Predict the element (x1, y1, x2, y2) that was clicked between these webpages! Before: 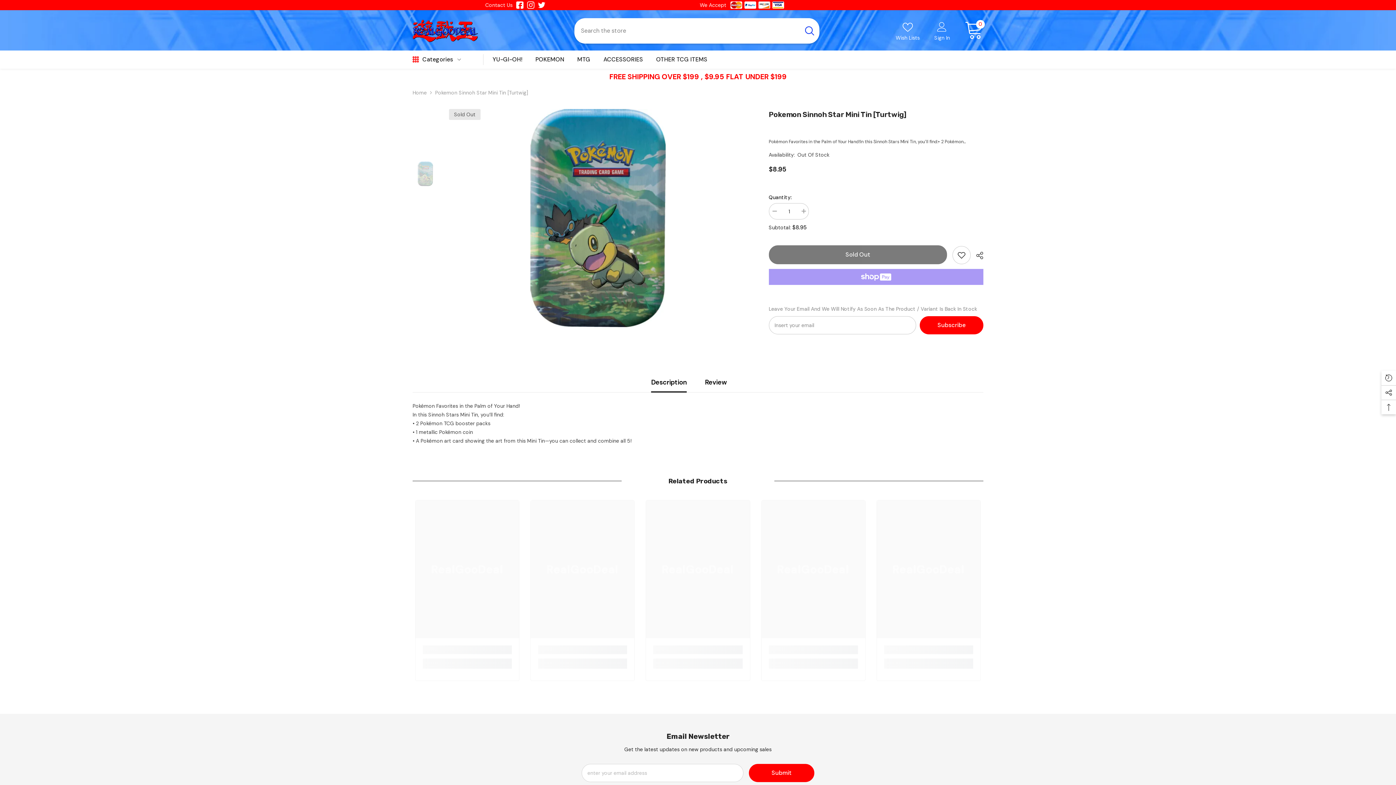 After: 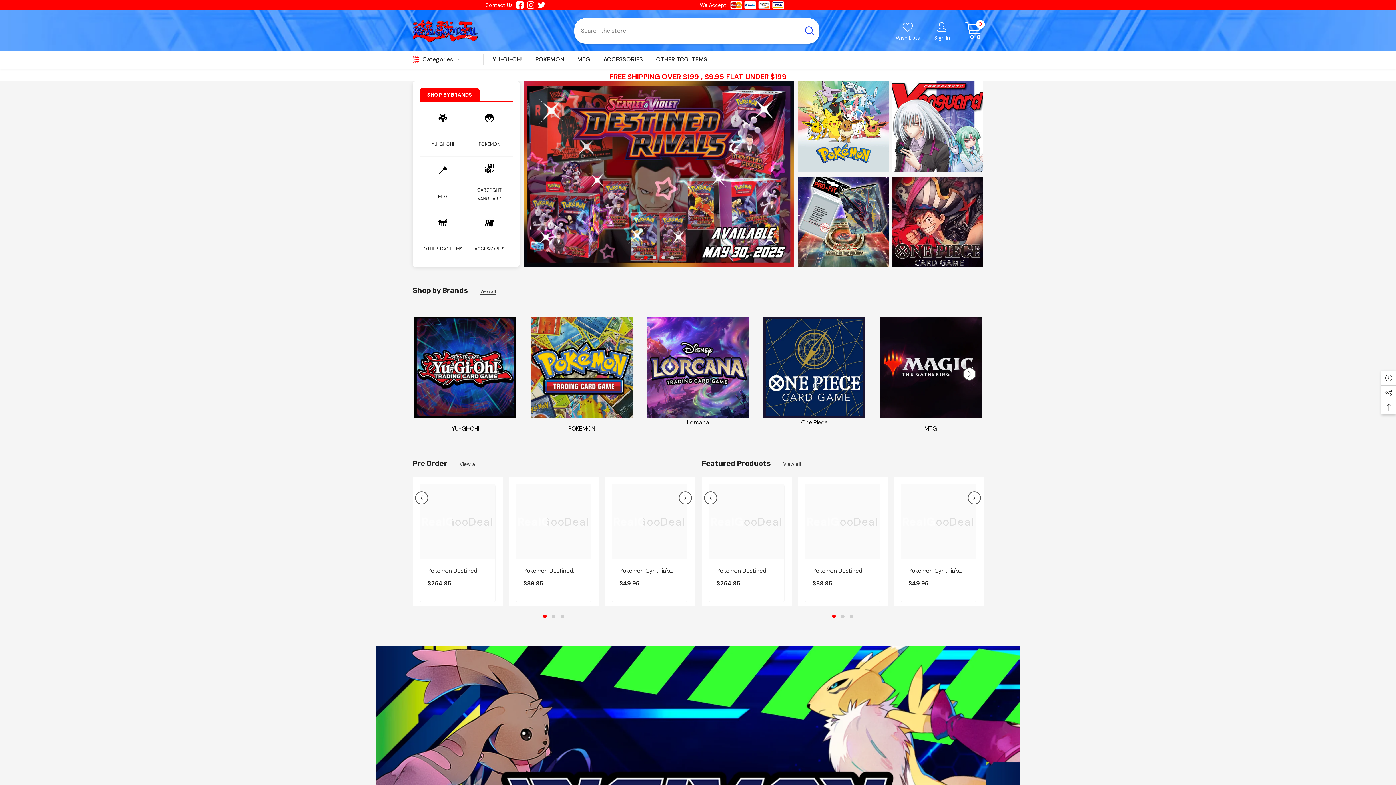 Action: bbox: (412, 88, 426, 97) label: Home